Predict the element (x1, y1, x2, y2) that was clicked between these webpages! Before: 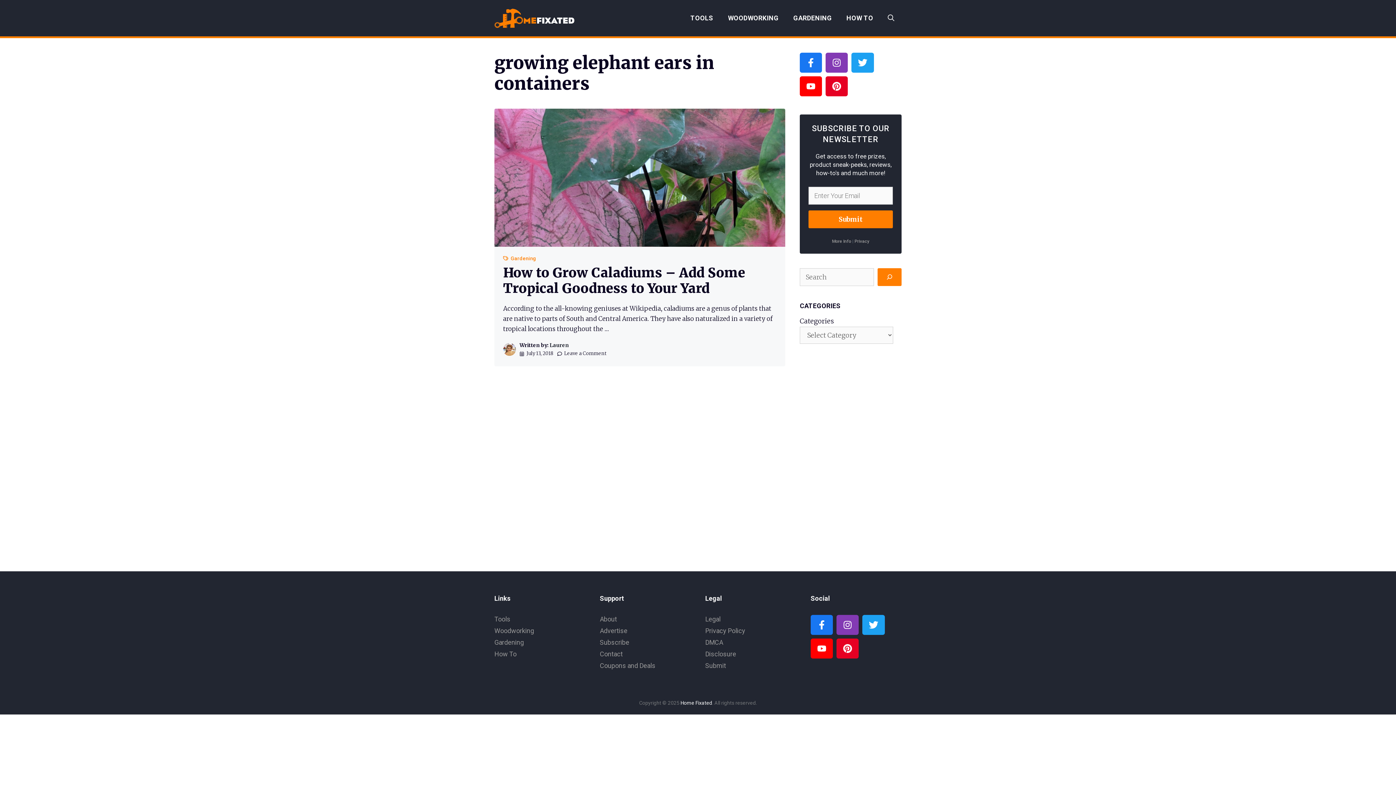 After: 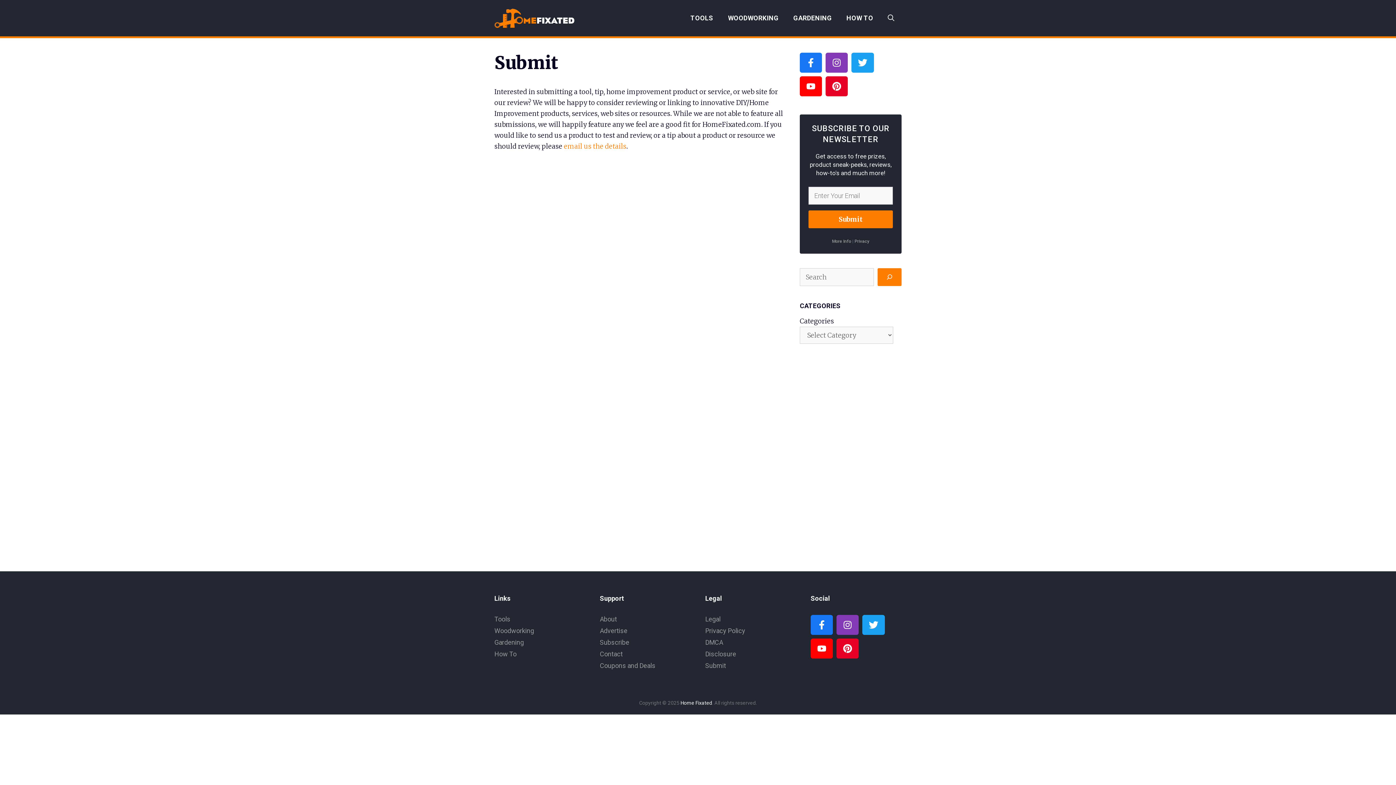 Action: bbox: (705, 662, 726, 669) label: Submit